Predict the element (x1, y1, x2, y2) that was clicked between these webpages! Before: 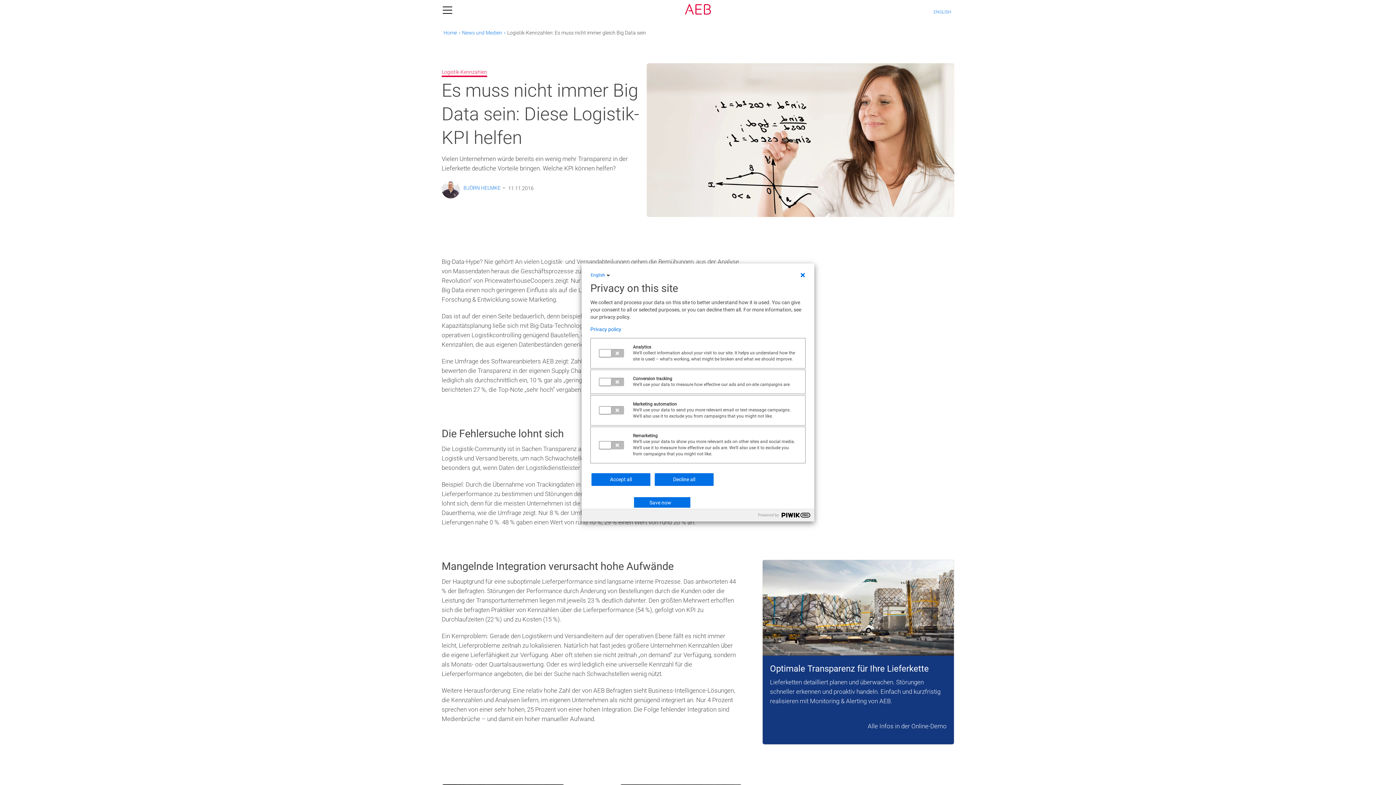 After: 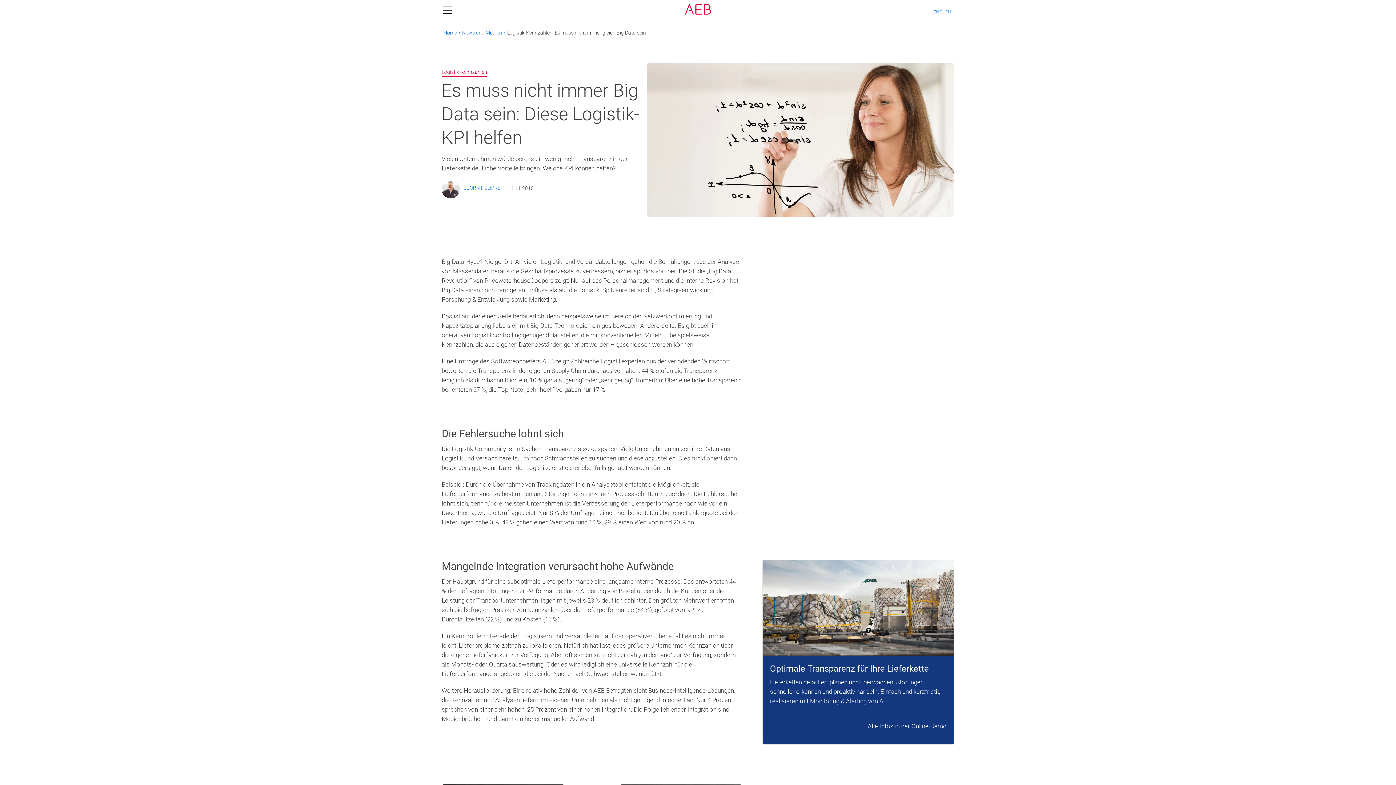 Action: label: Accept all bbox: (591, 473, 650, 486)